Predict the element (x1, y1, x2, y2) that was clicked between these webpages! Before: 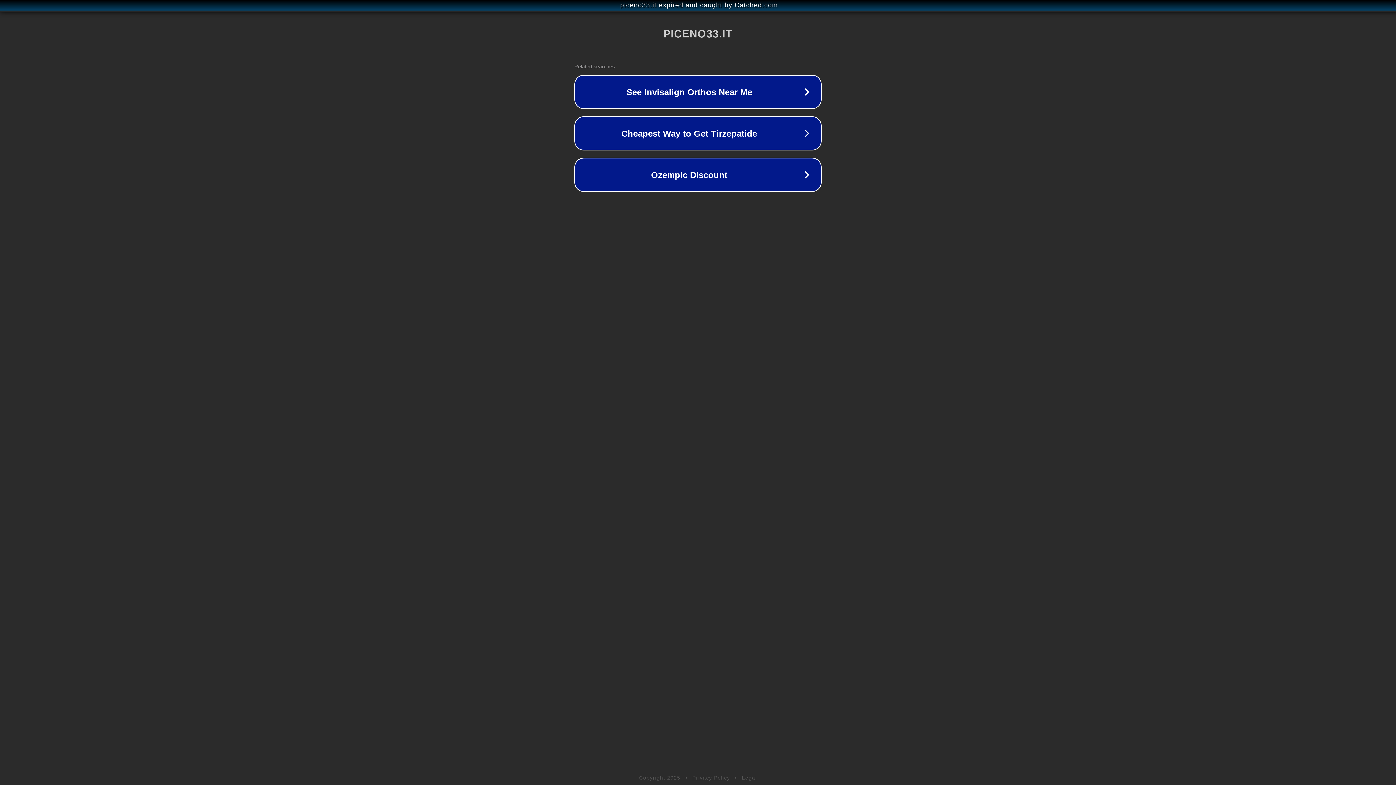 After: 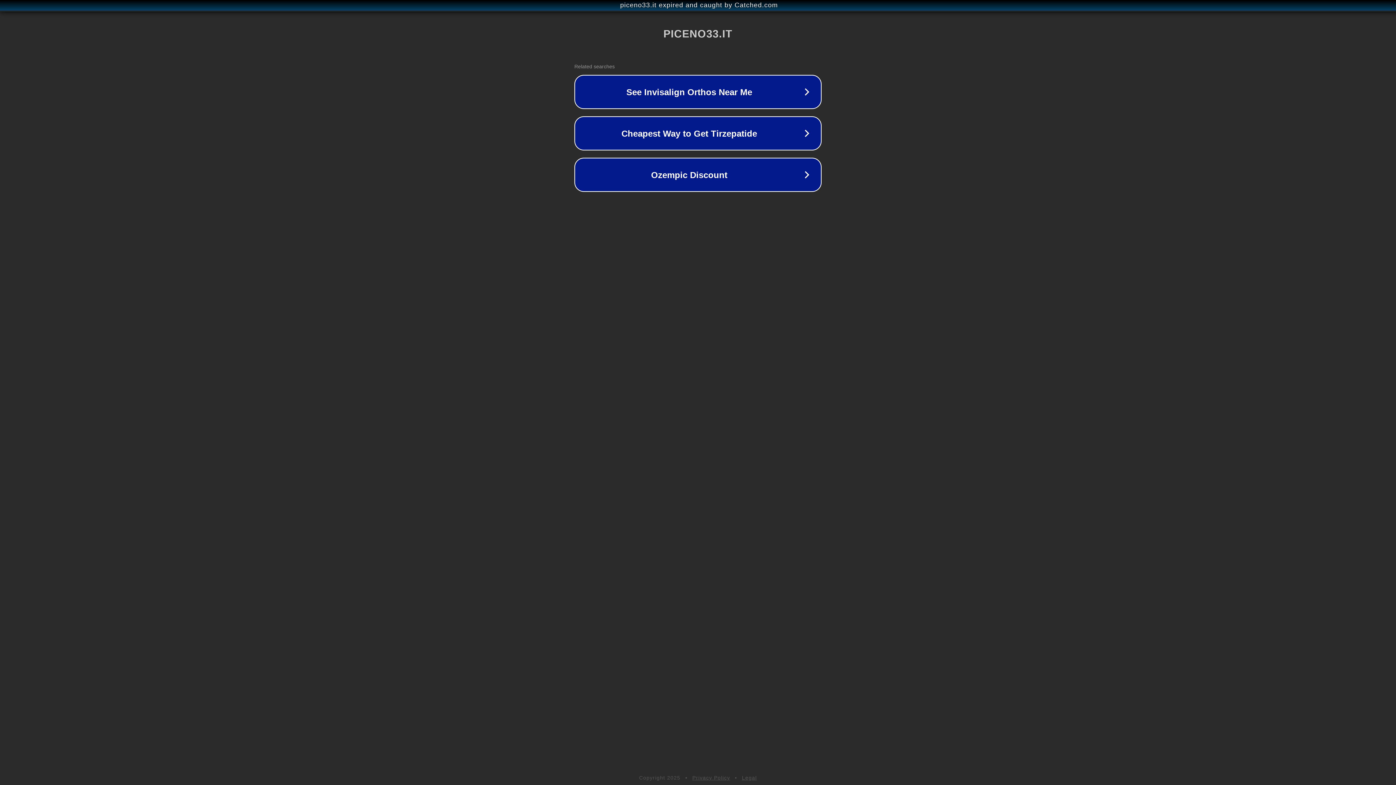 Action: label: Legal bbox: (742, 775, 757, 781)